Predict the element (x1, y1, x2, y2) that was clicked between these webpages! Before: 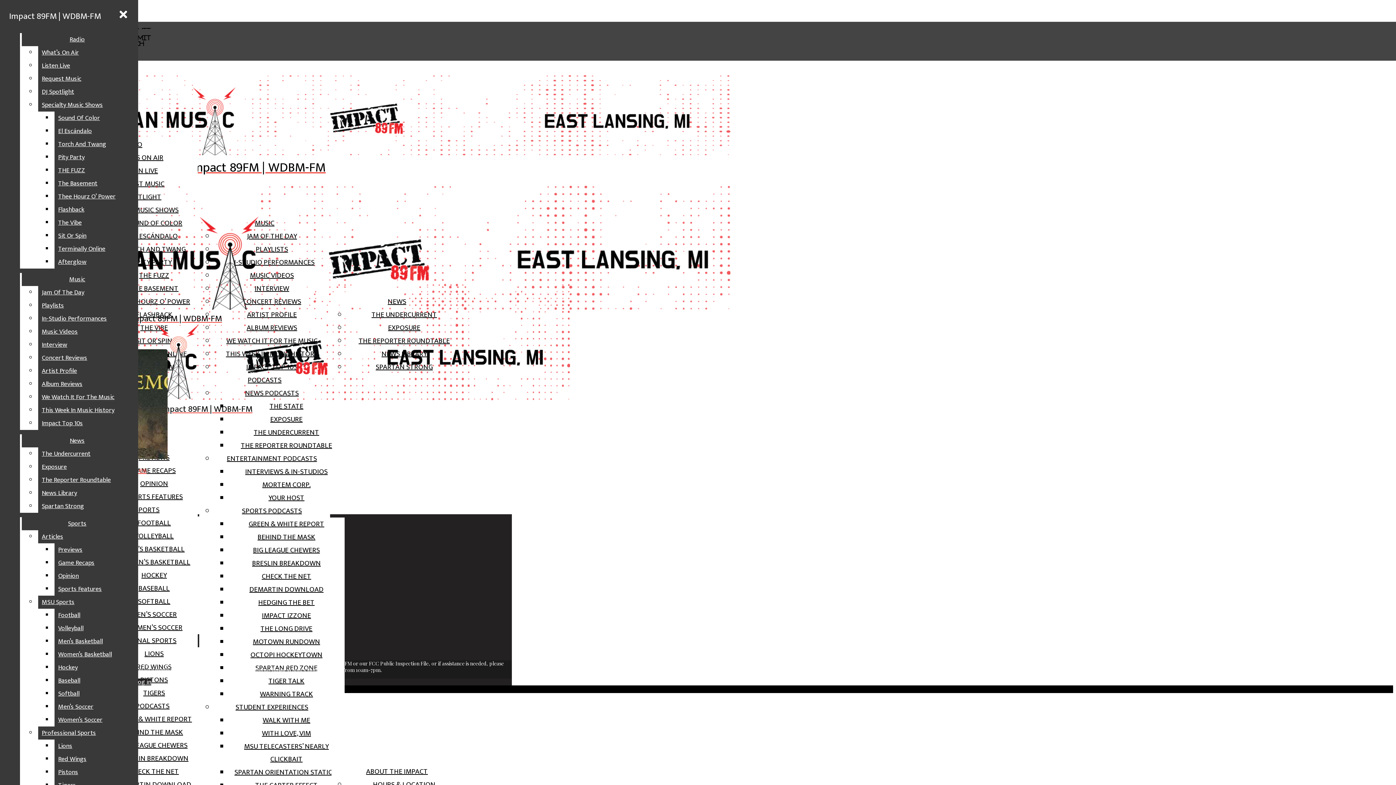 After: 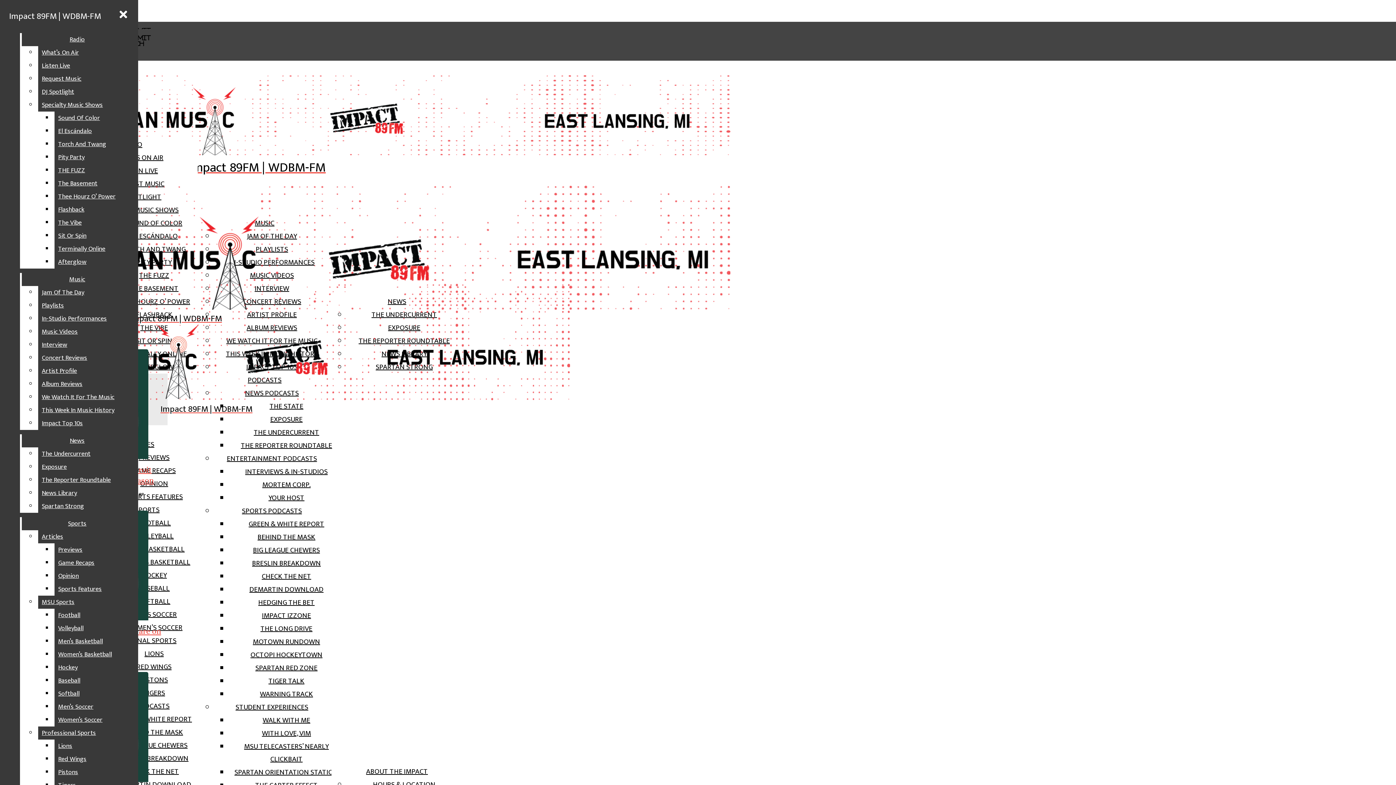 Action: bbox: (143, 687, 165, 699) label: TIGERS